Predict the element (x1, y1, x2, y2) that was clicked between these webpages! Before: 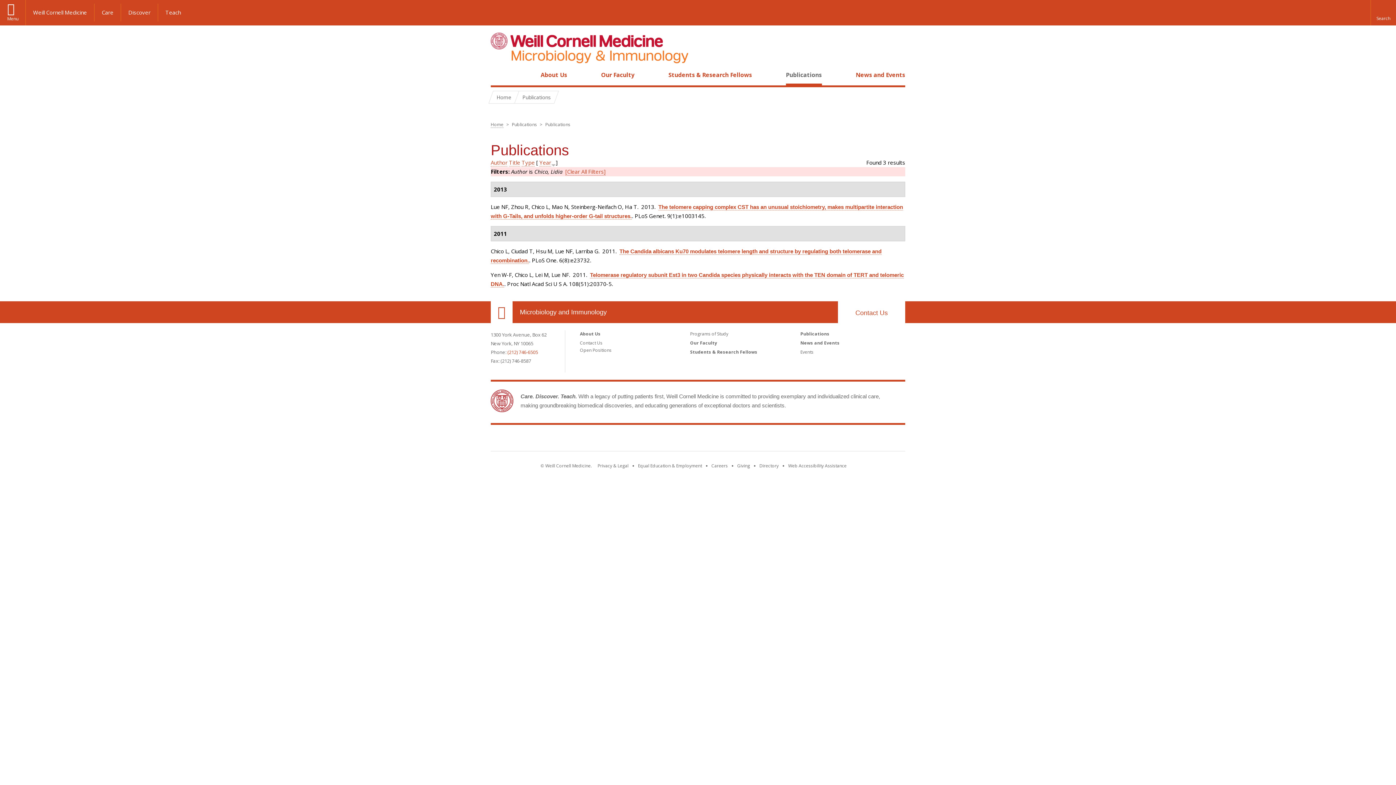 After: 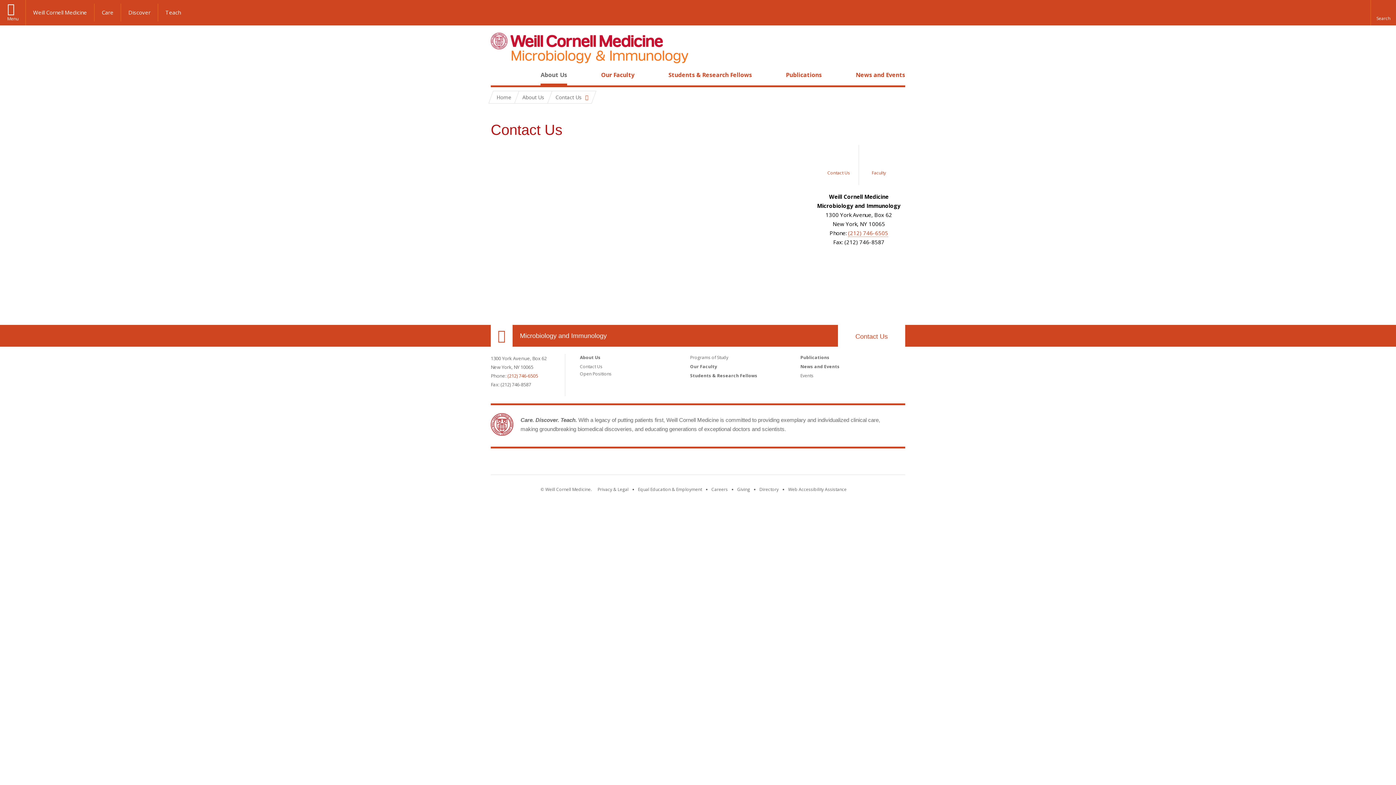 Action: label: Contact Us bbox: (838, 301, 905, 323)